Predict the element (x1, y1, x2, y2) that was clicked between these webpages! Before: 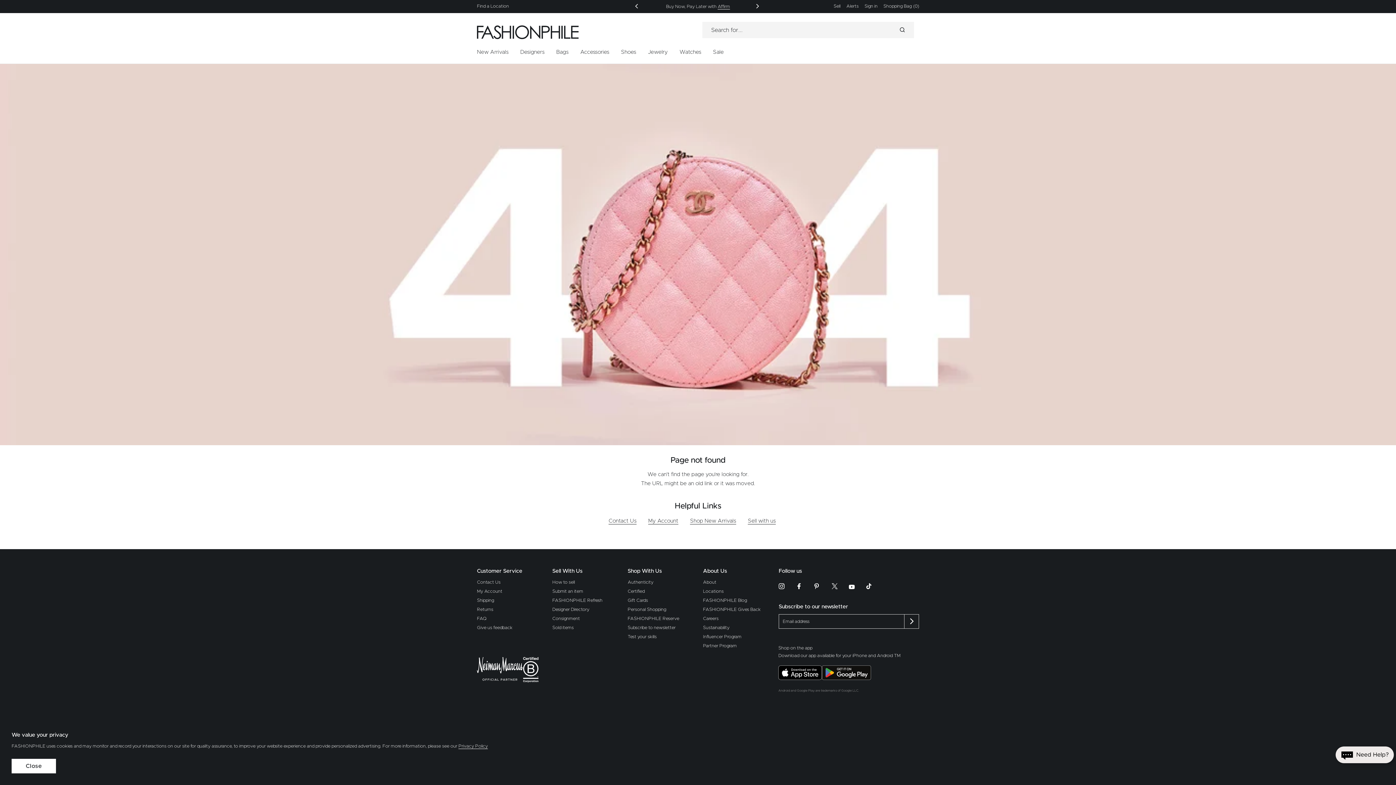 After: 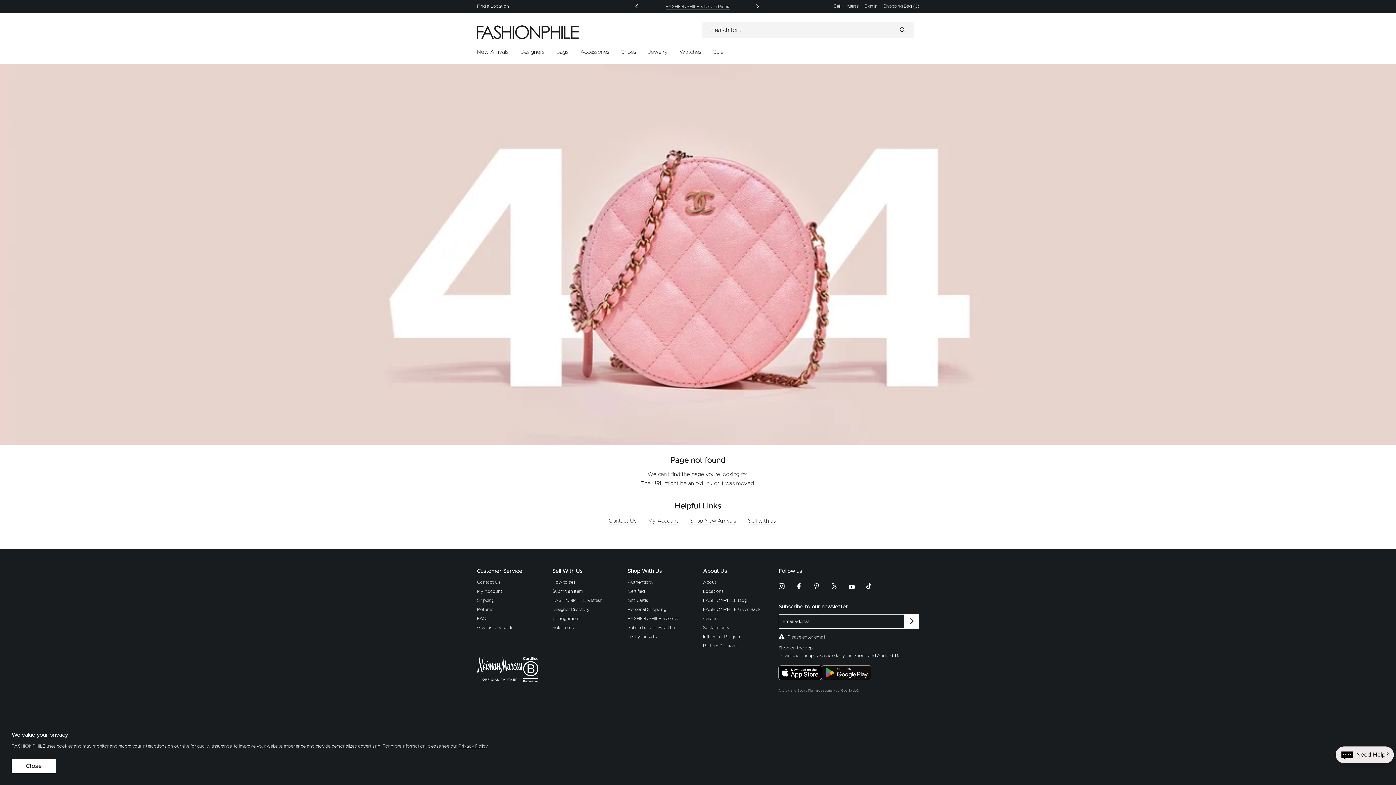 Action: bbox: (904, 614, 919, 629) label: Submit subscribe to our newsletter